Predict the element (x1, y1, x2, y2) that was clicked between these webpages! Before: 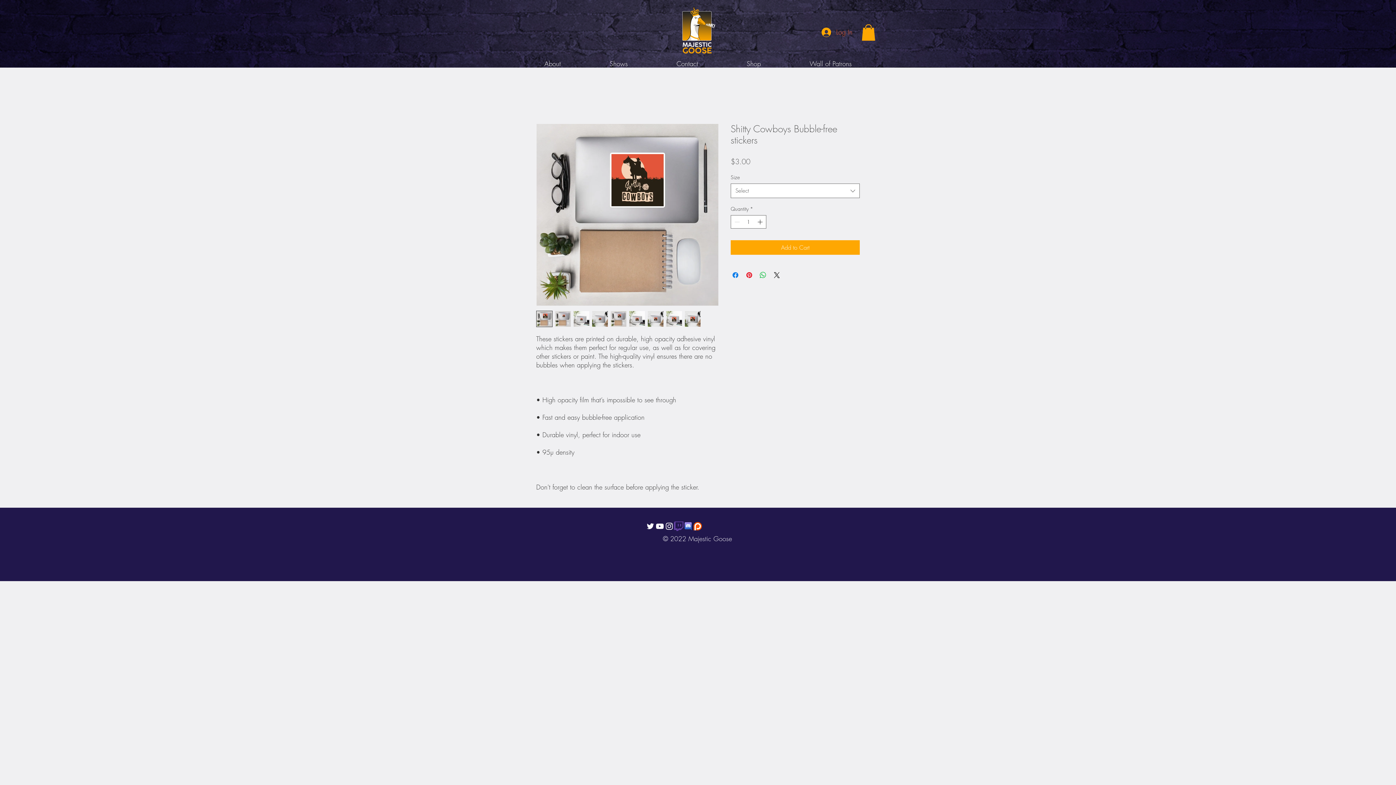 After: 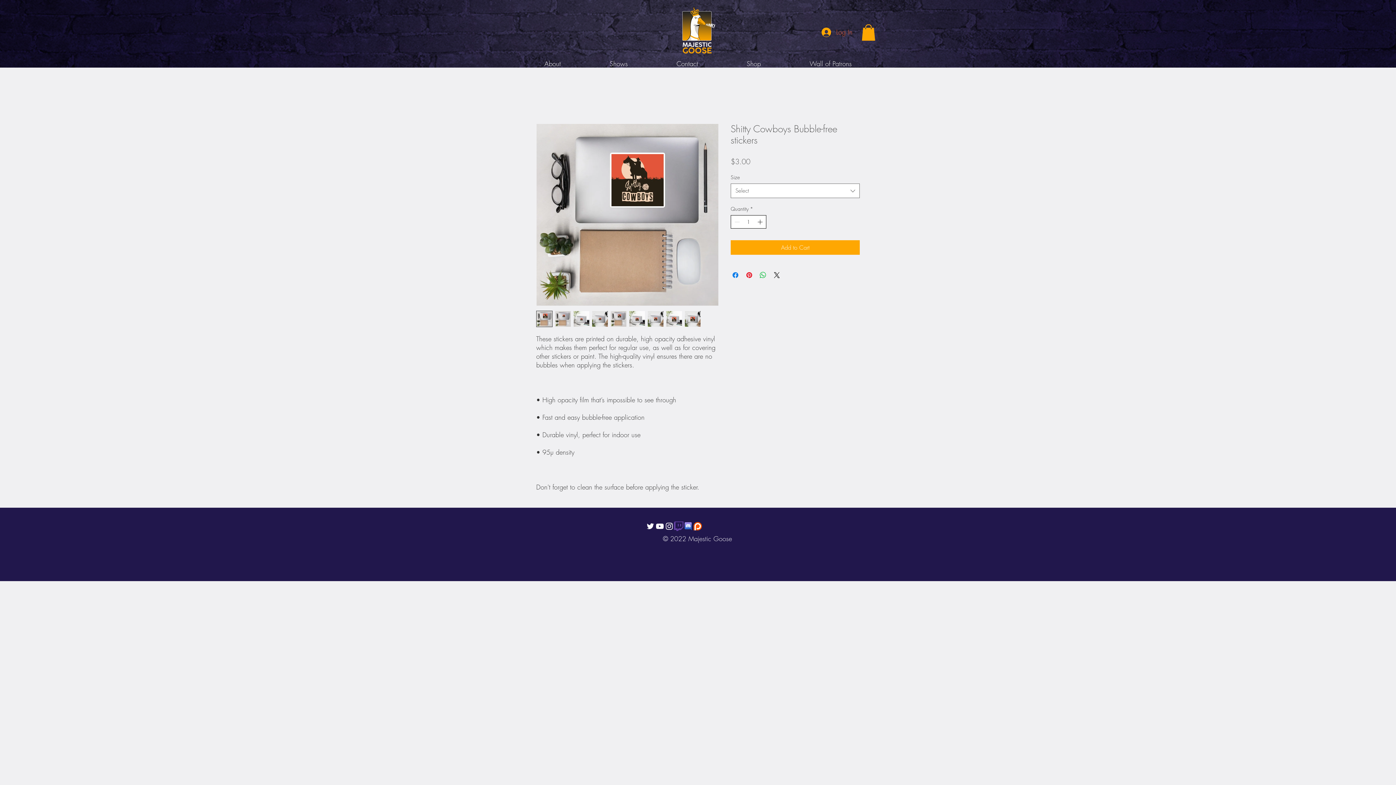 Action: bbox: (756, 215, 765, 228)